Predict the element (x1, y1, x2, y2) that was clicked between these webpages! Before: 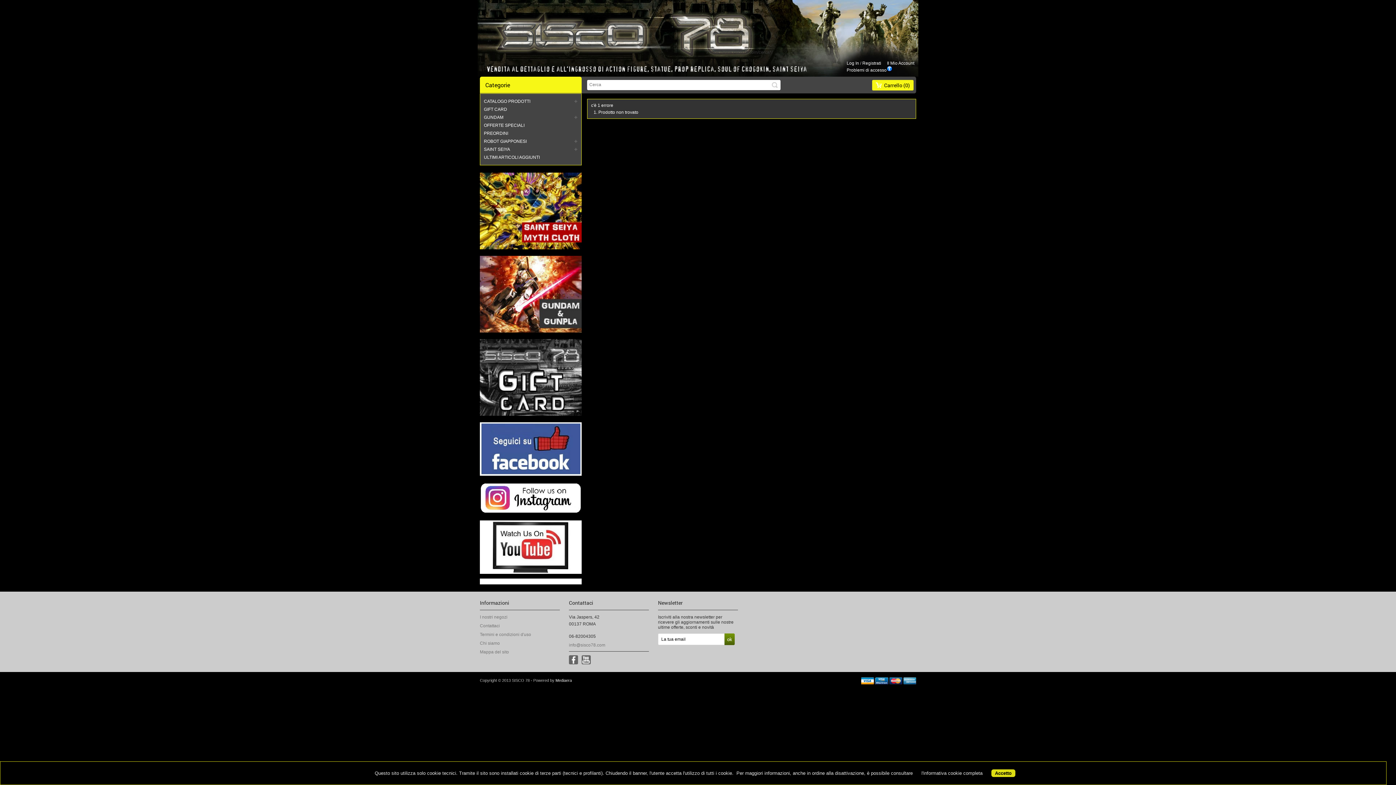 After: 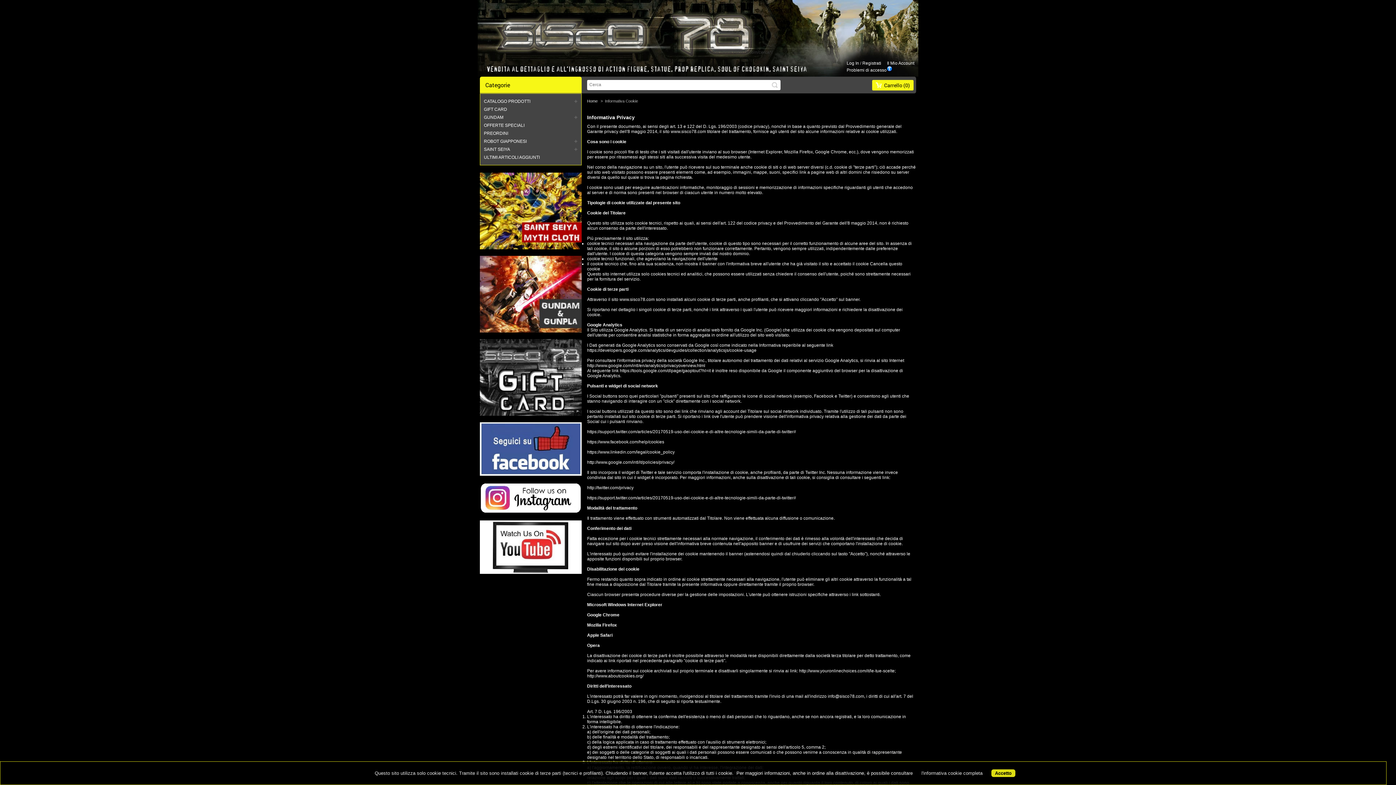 Action: label: l'informativa cookie completa bbox: (921, 770, 982, 776)